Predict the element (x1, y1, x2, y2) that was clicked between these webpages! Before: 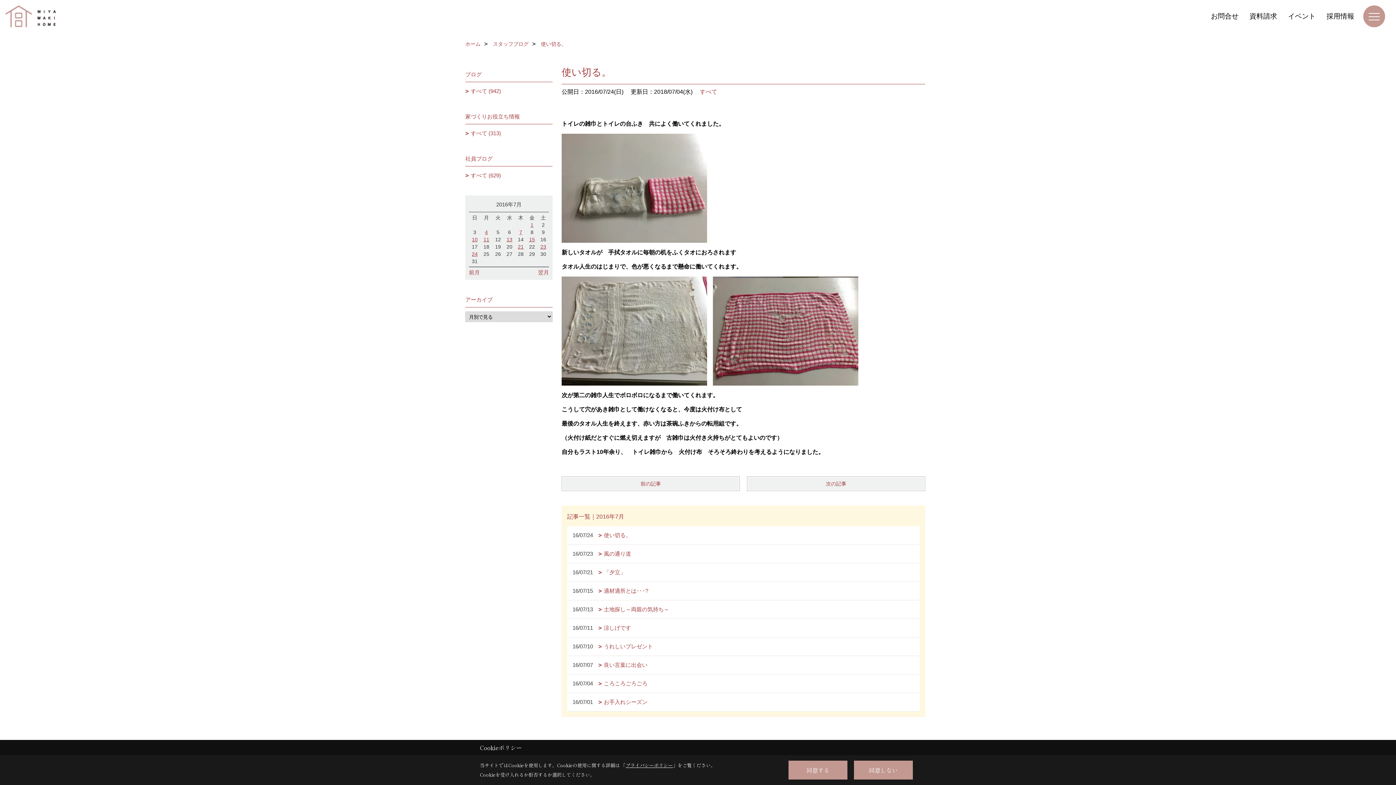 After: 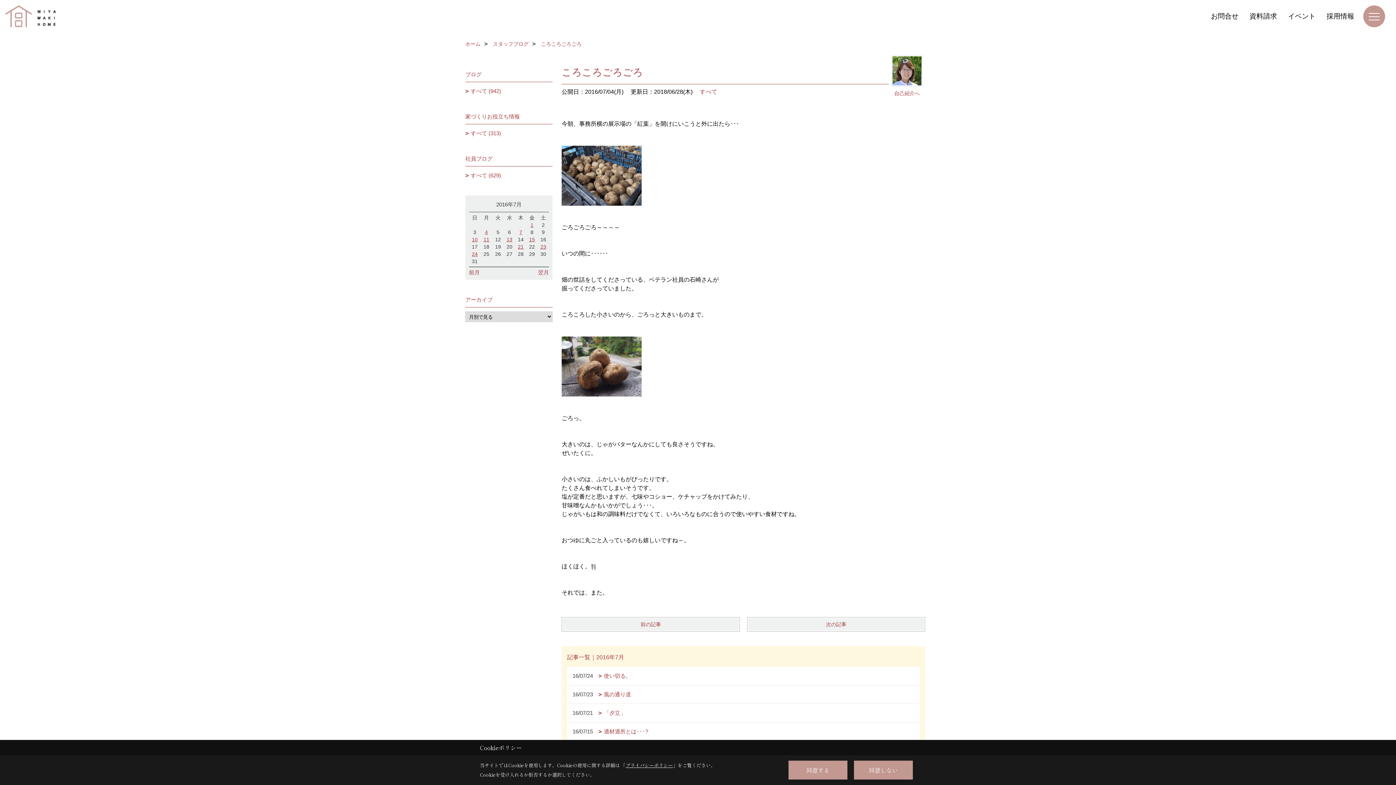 Action: bbox: (481, 229, 492, 235) label: 4